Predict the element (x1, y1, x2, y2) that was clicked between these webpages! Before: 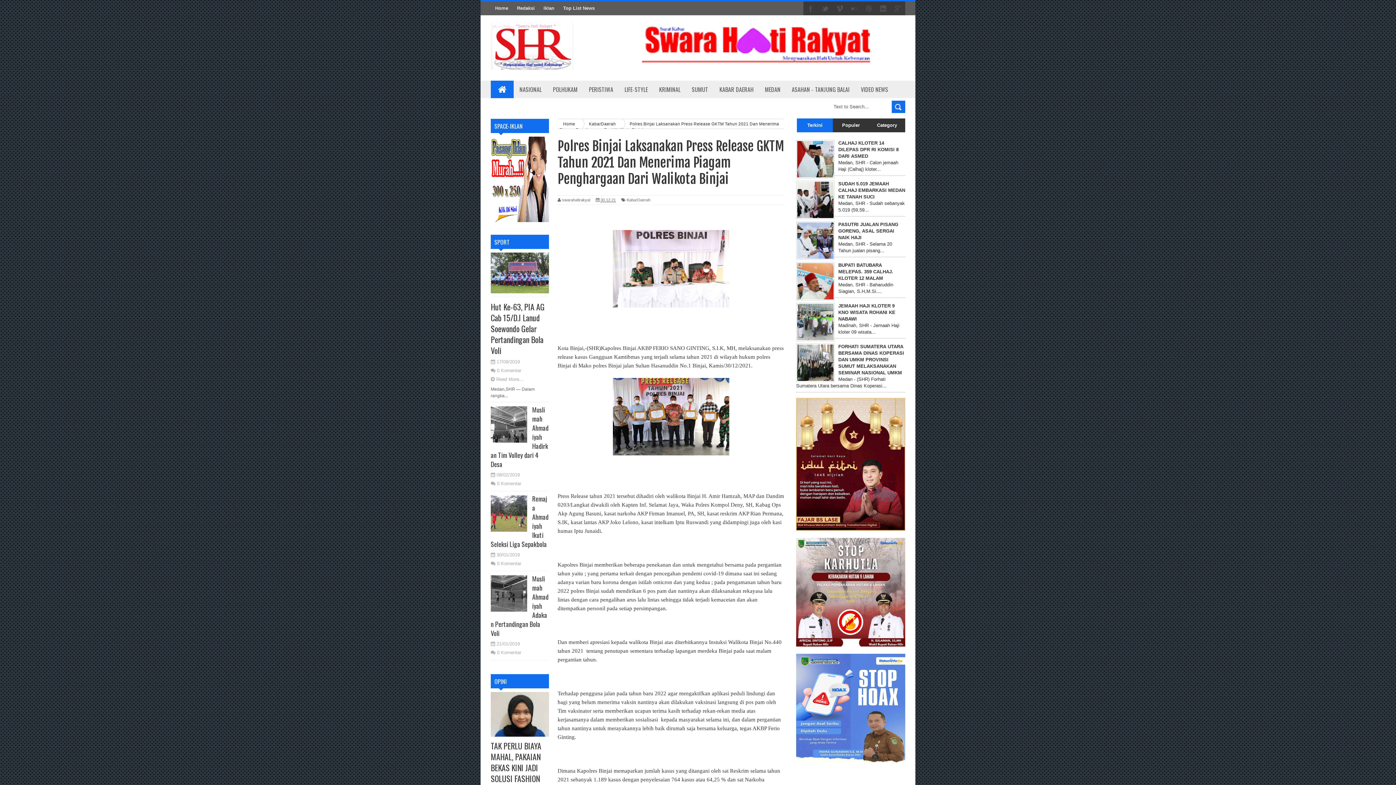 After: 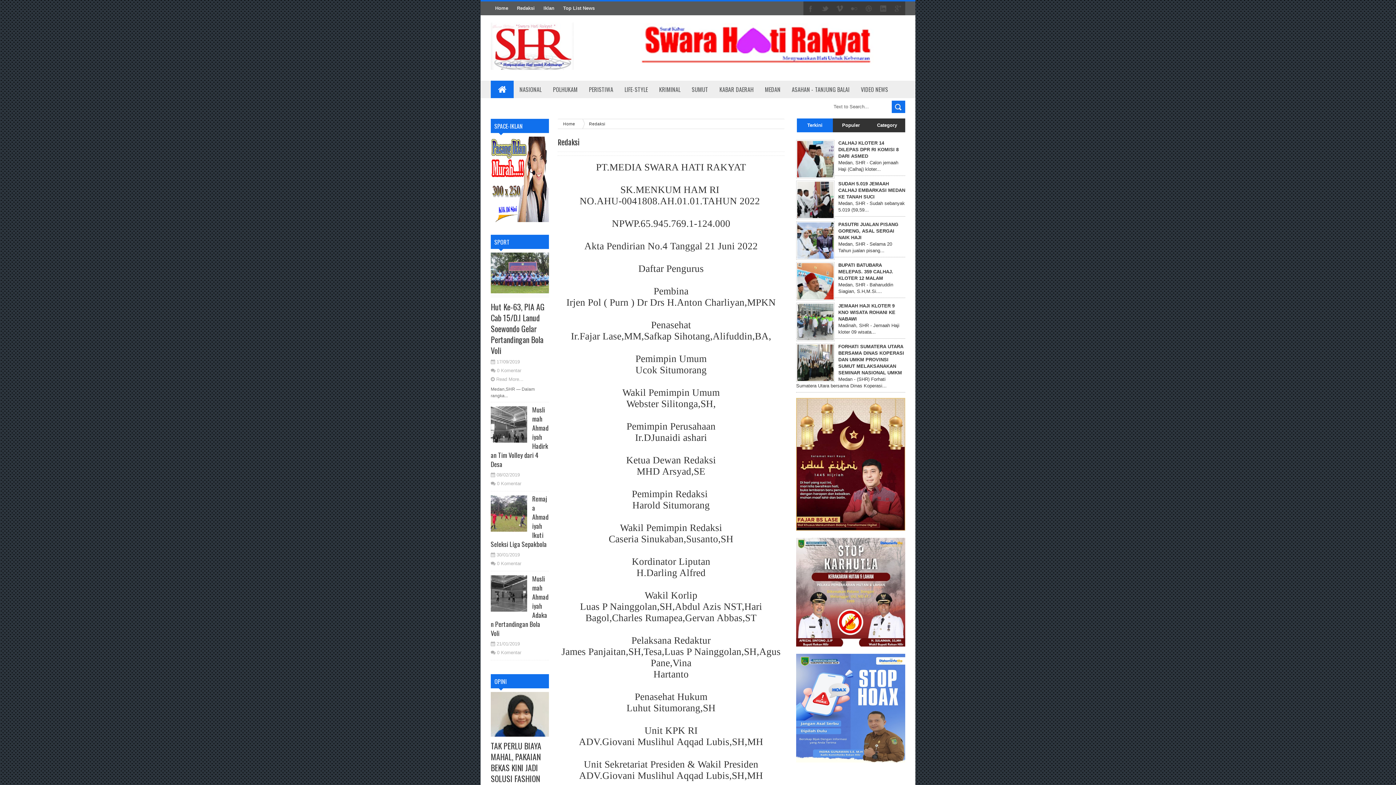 Action: bbox: (512, 1, 539, 15) label: Redaksi